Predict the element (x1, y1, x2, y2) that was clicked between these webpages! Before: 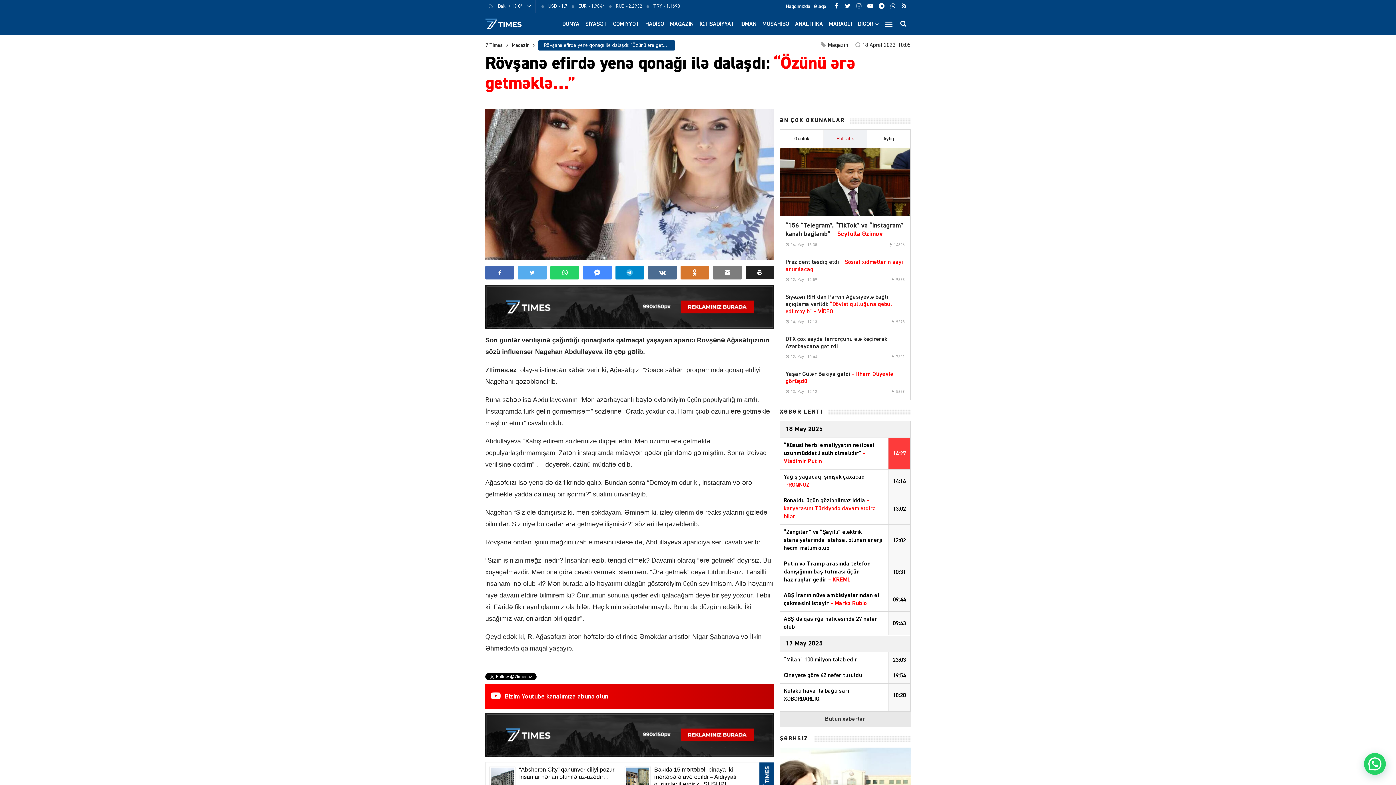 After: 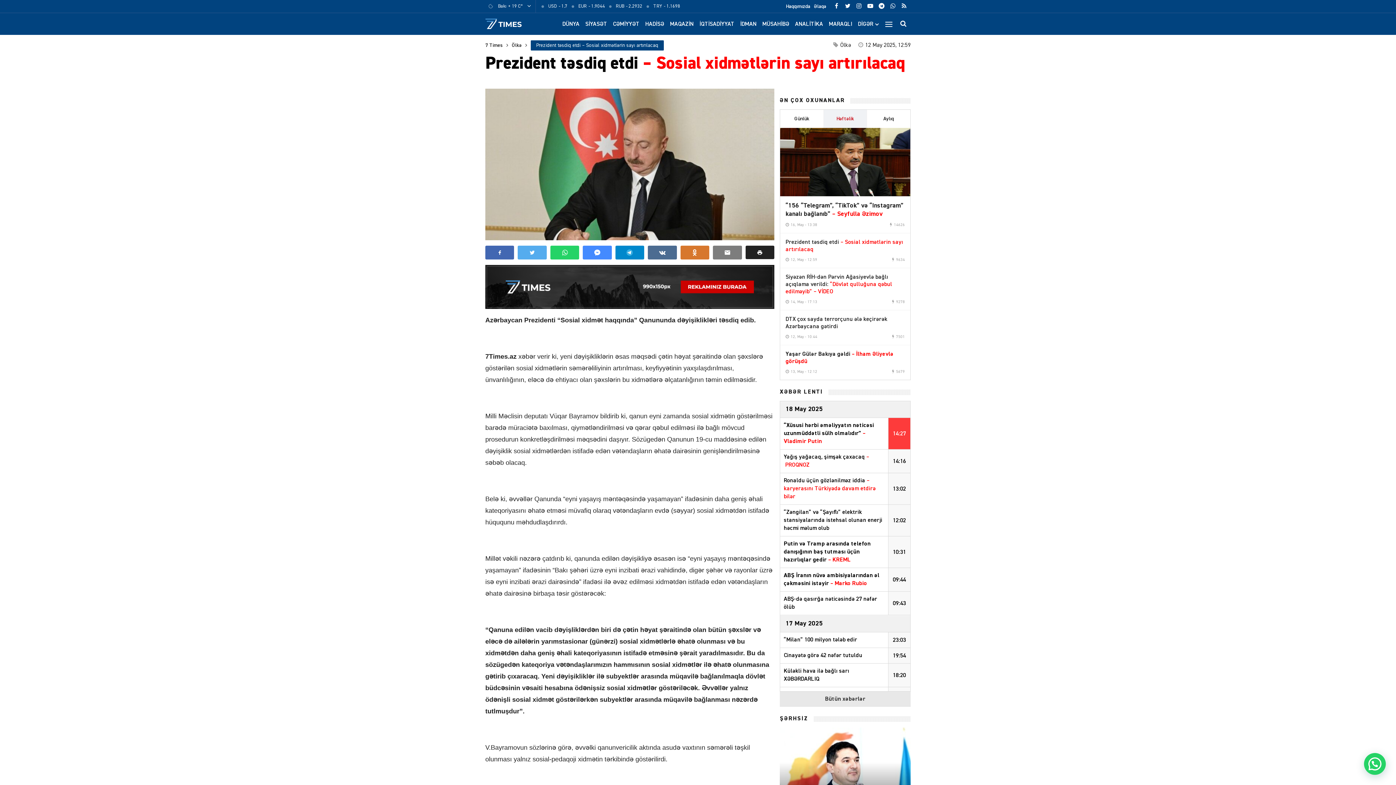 Action: label: Prezident təsdiq etdi – Sosial xidmətlərin sayı artırılacaq bbox: (785, 349, 905, 364)